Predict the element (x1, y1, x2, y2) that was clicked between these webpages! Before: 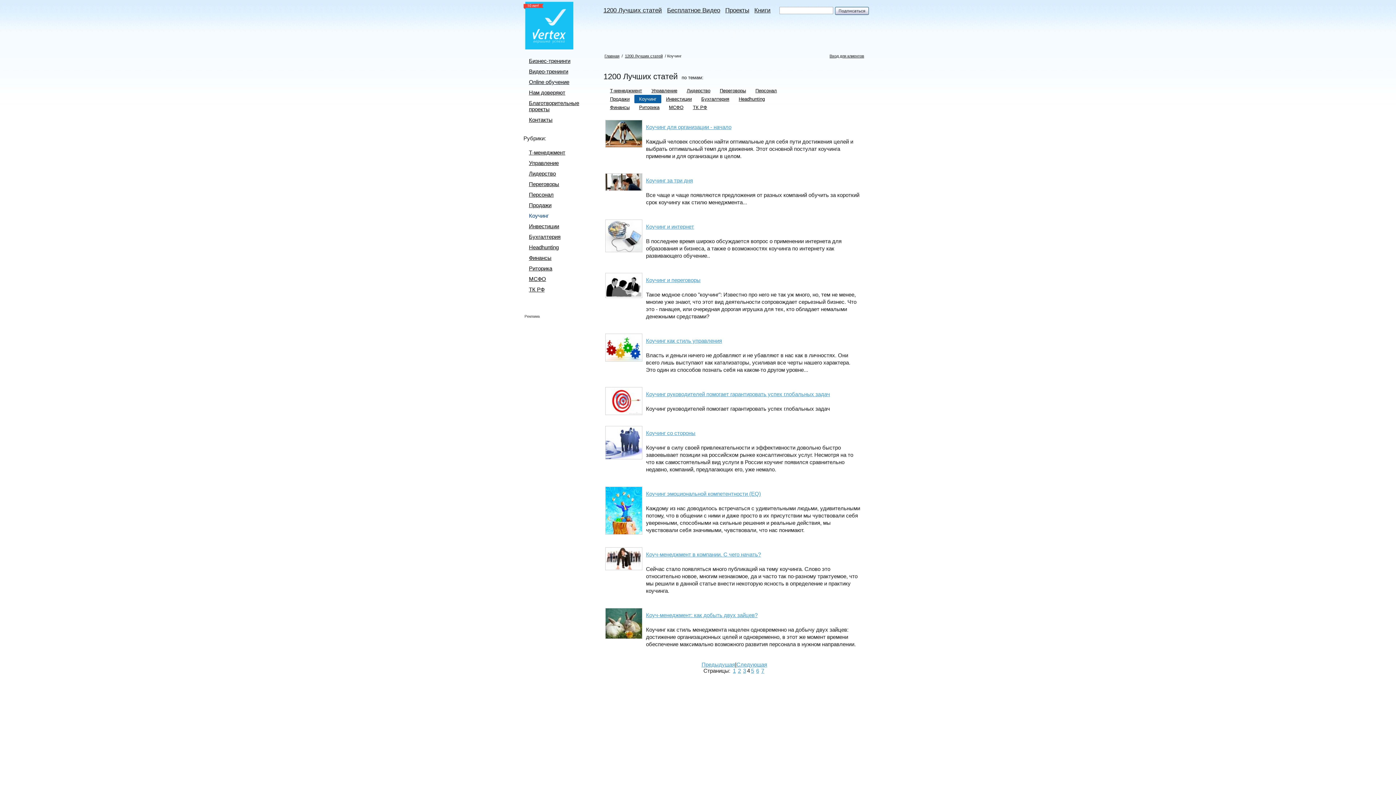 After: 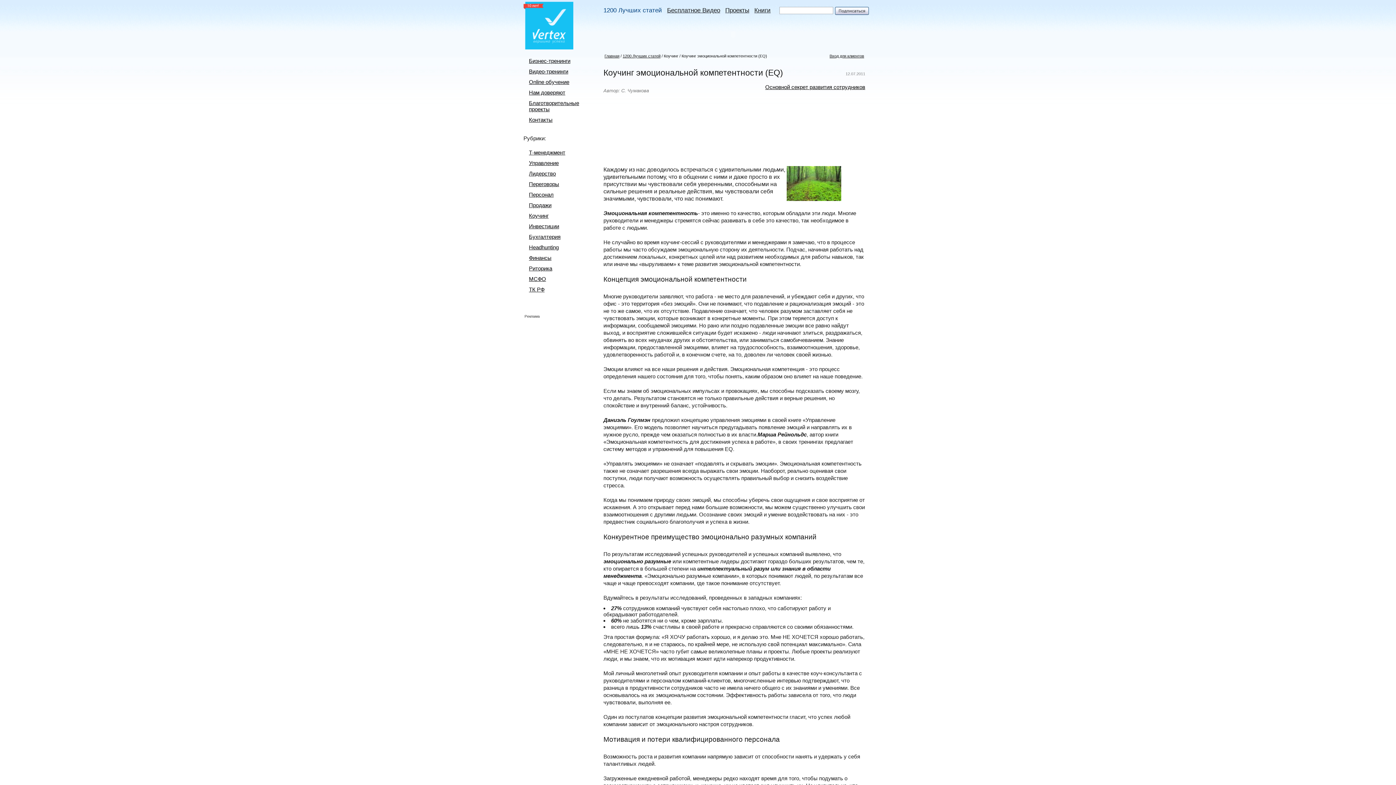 Action: bbox: (646, 490, 761, 497) label: Коучинг эмоциональной компетентности (EQ)